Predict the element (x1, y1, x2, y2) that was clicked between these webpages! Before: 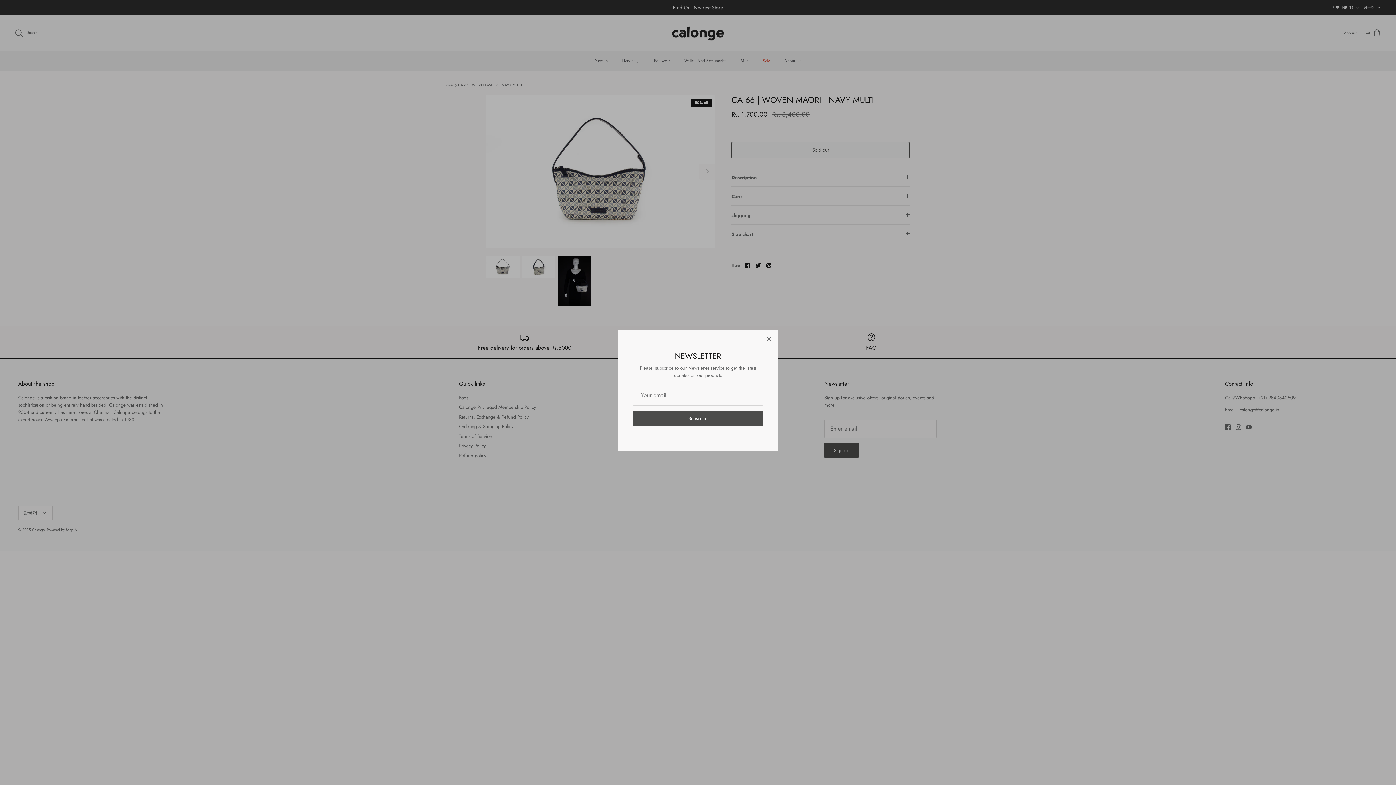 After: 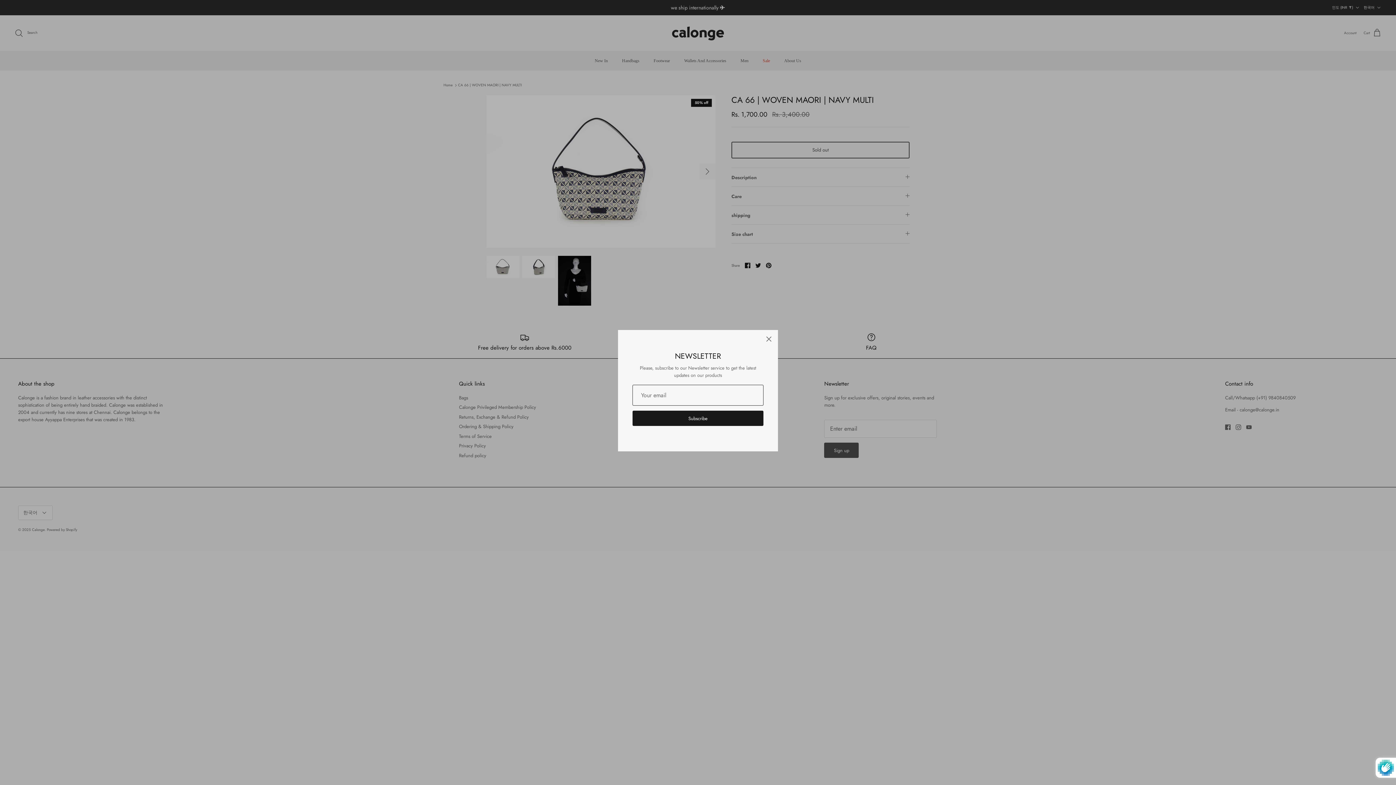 Action: label: Subscribe bbox: (632, 410, 763, 426)